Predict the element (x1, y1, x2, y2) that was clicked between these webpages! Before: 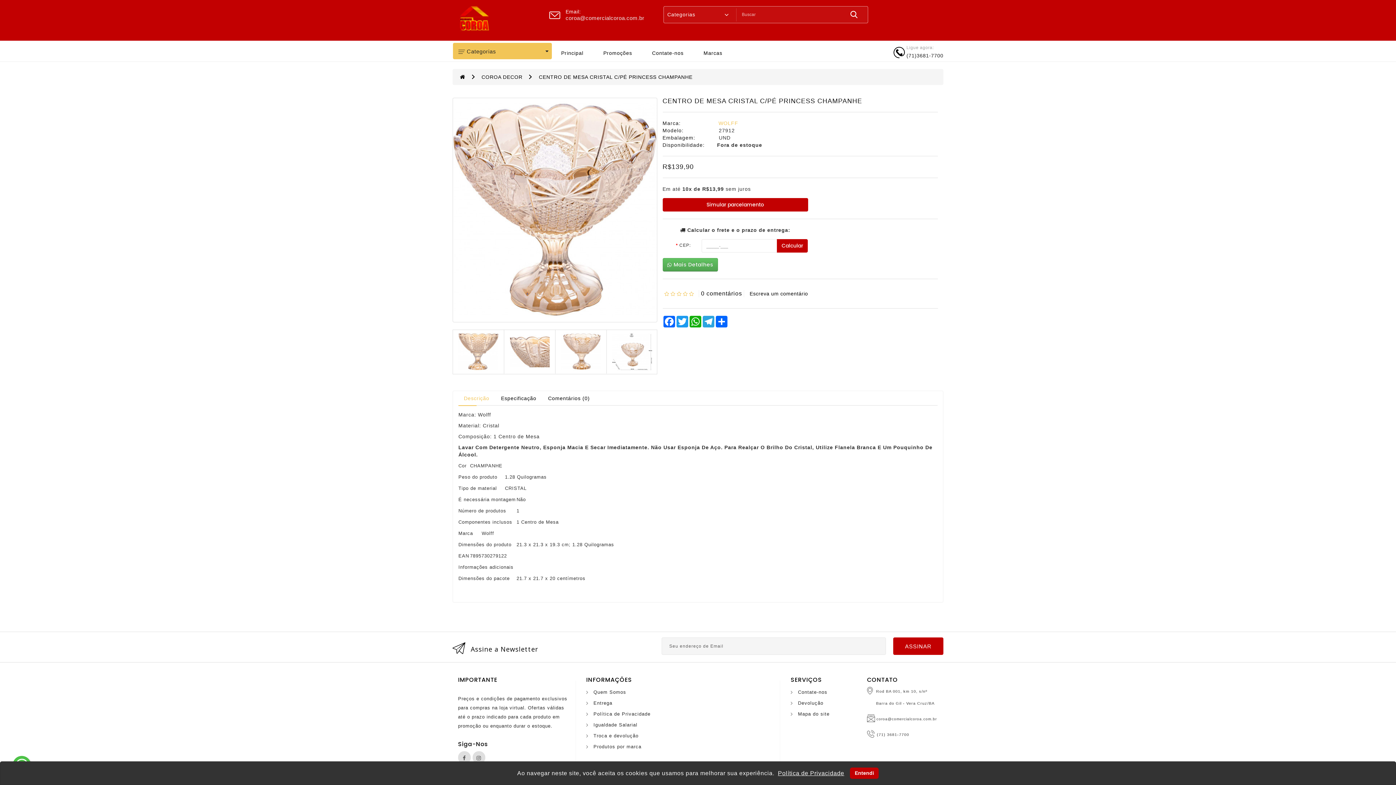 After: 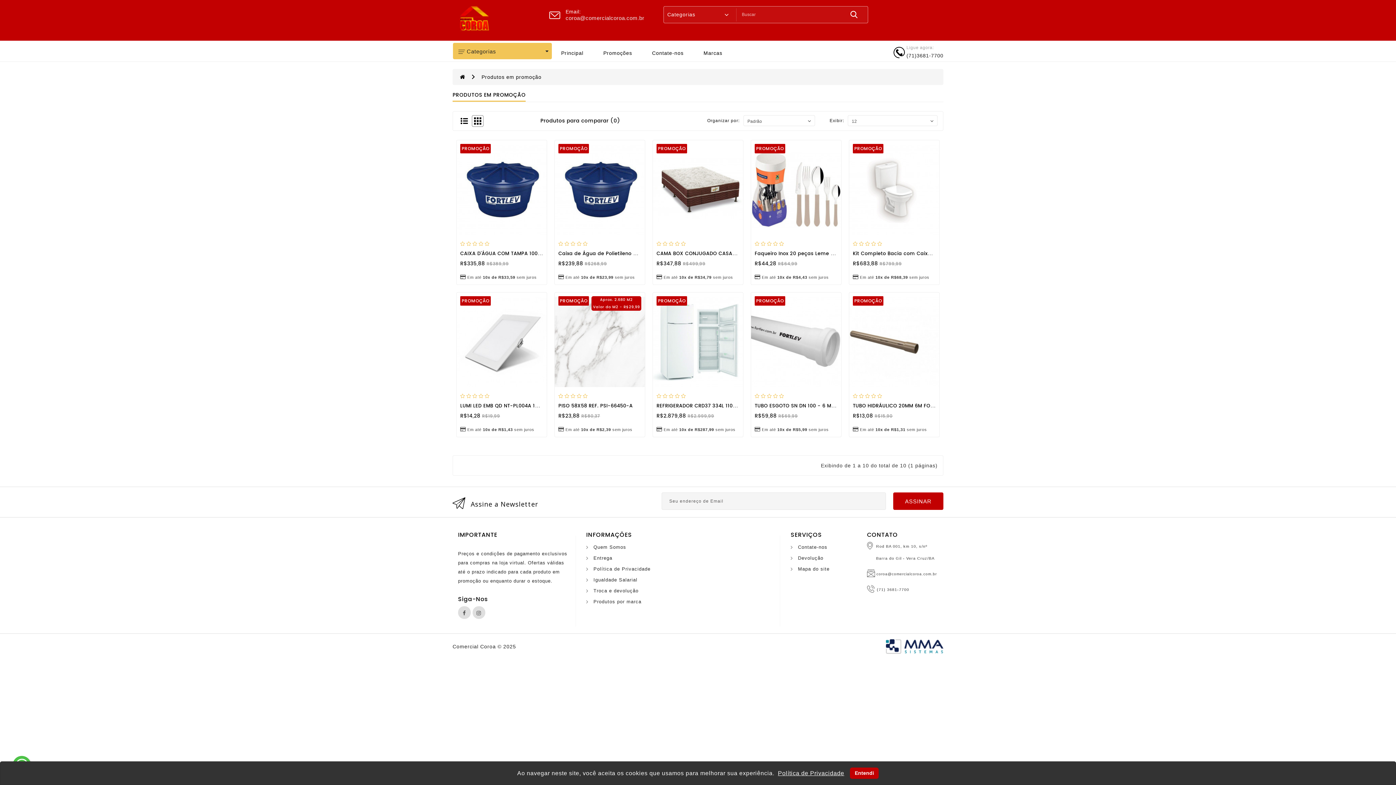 Action: bbox: (603, 50, 632, 56) label: Promoções